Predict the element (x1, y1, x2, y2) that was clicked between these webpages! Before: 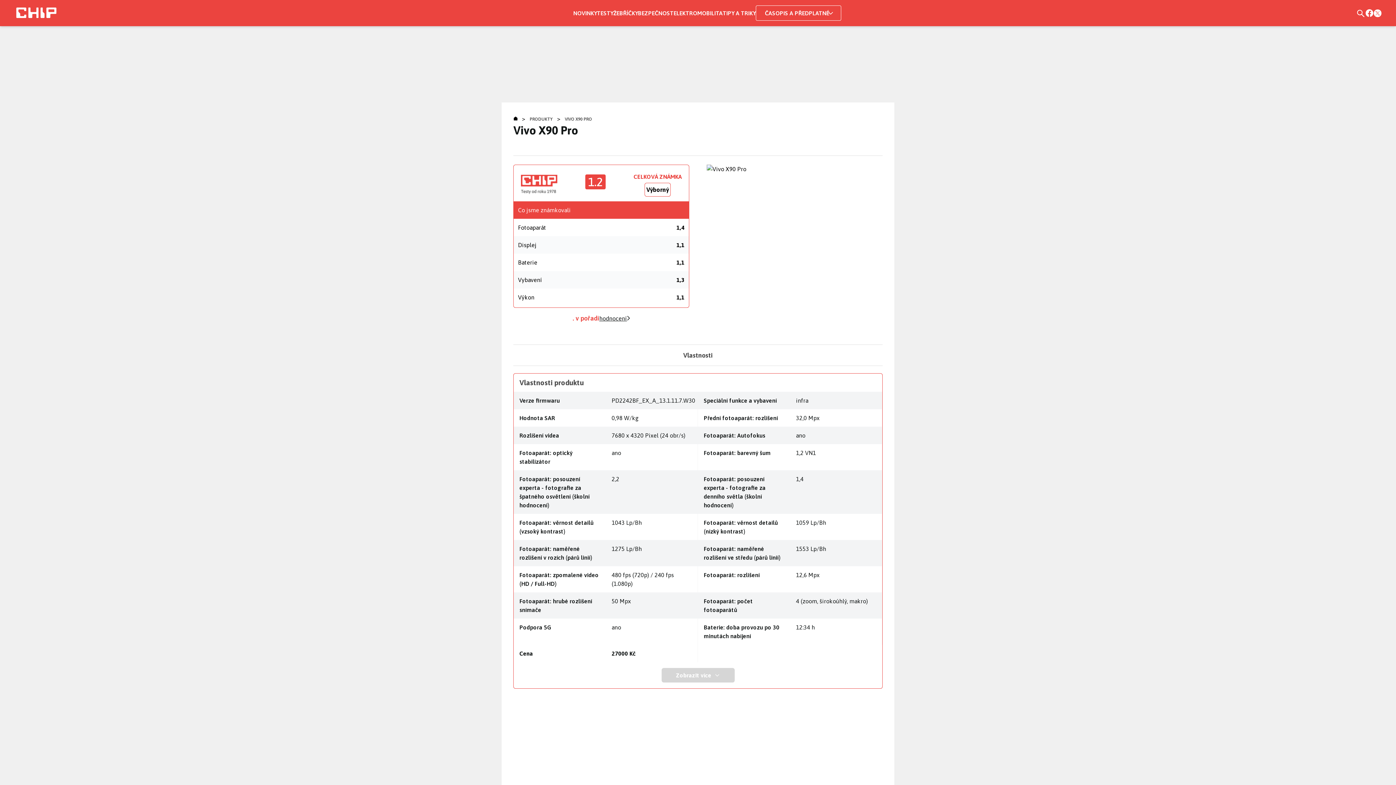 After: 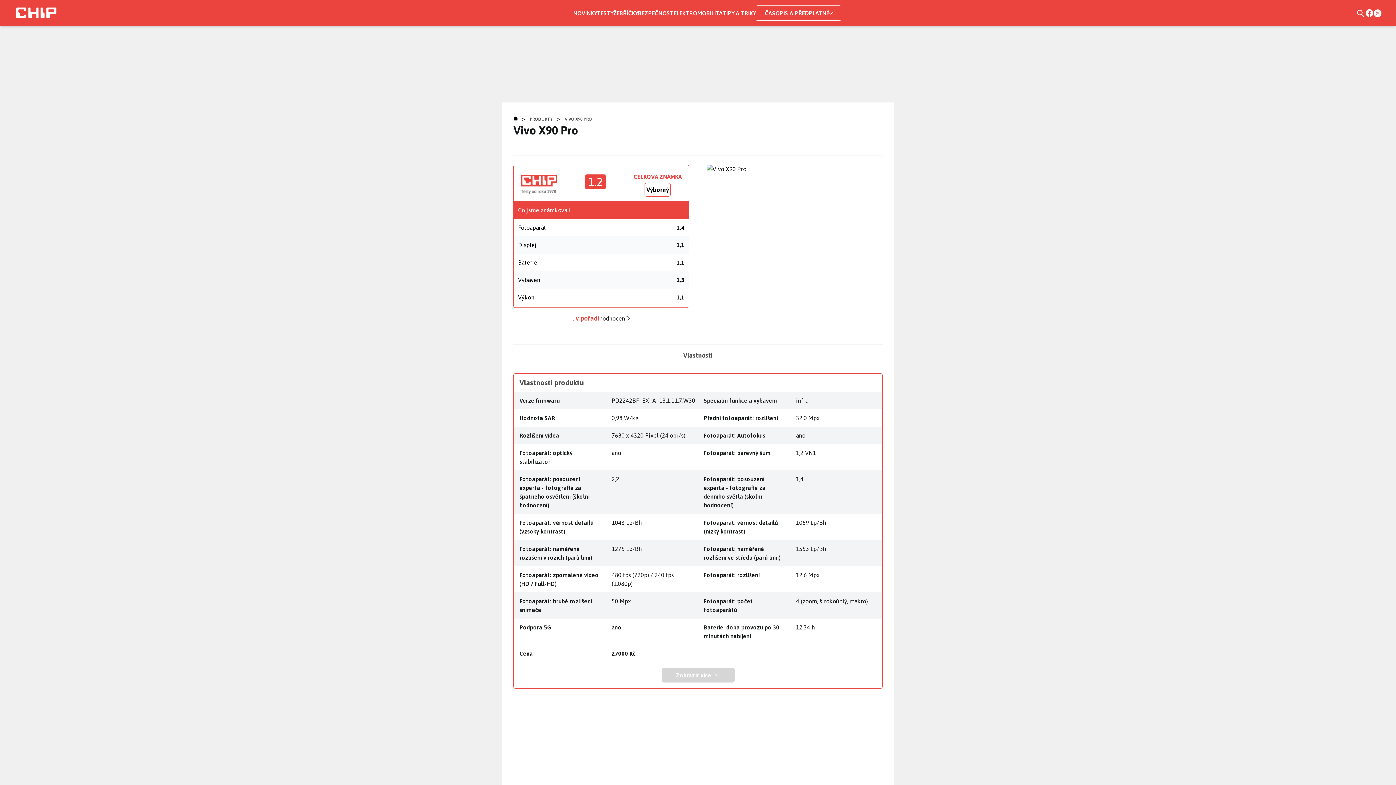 Action: bbox: (1374, 9, 1381, 16)